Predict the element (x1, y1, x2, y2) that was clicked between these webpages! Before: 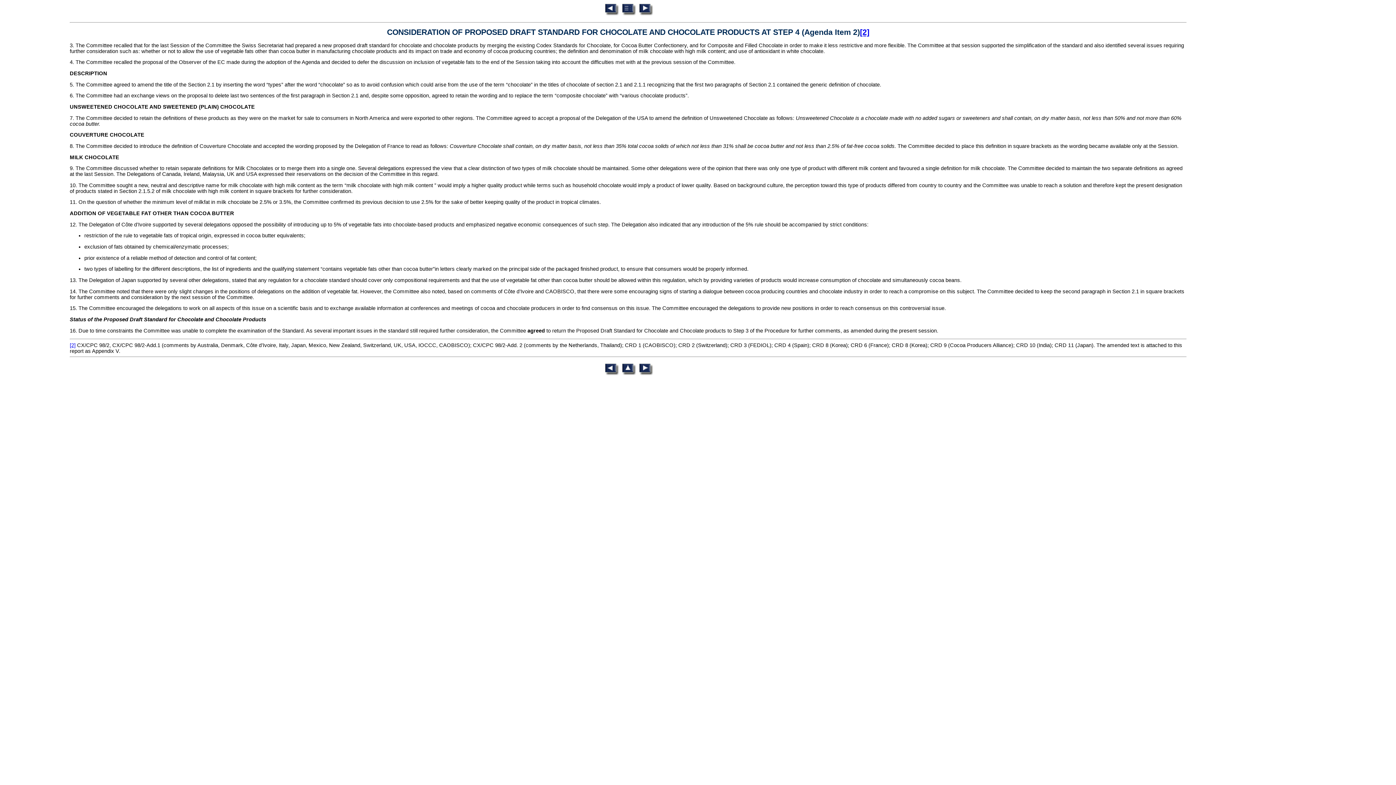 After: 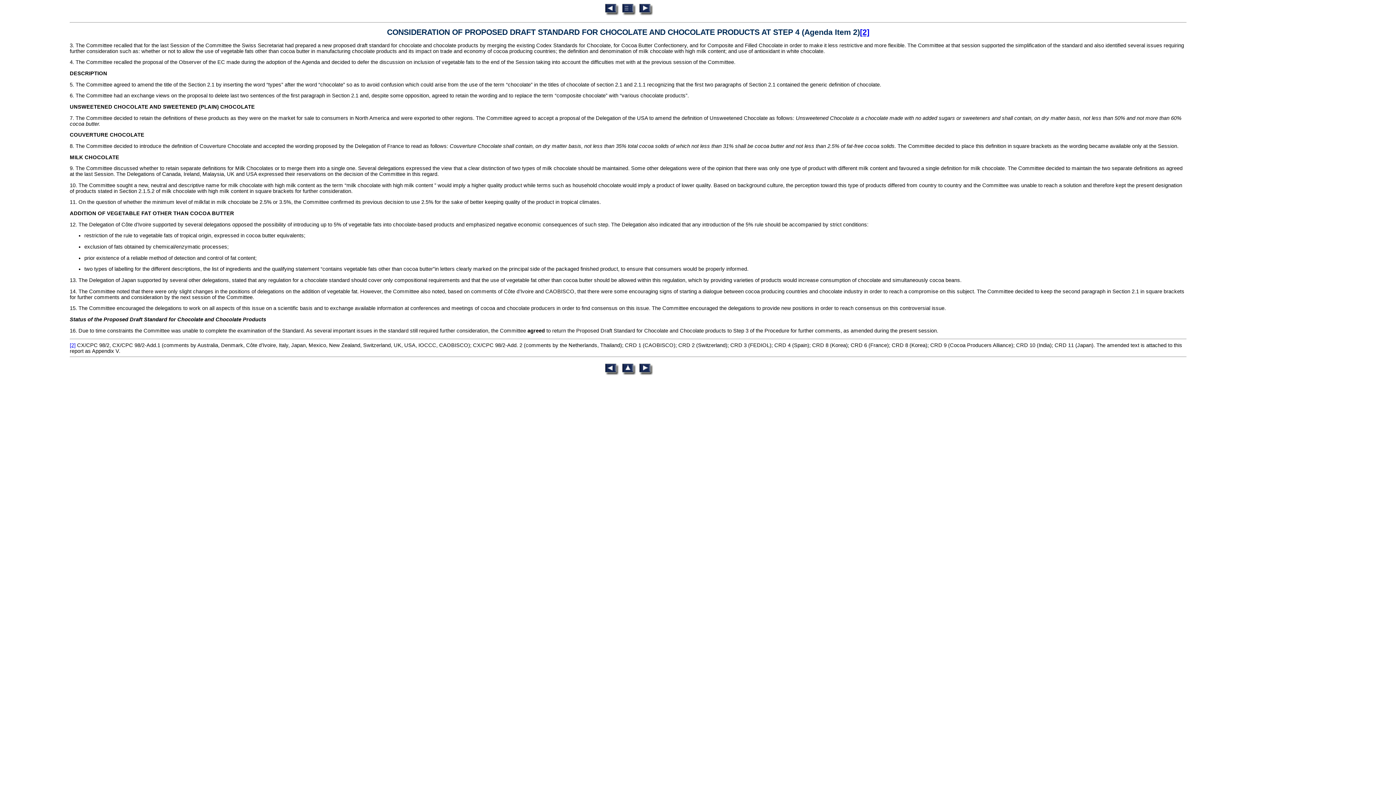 Action: bbox: (387, 27, 860, 36) label: CONSIDERATION OF PROPOSED DRAFT STANDARD FOR CHOCOLATE AND CHOCOLATE PRODUCTS AT STEP 4 (Agenda Item 2)